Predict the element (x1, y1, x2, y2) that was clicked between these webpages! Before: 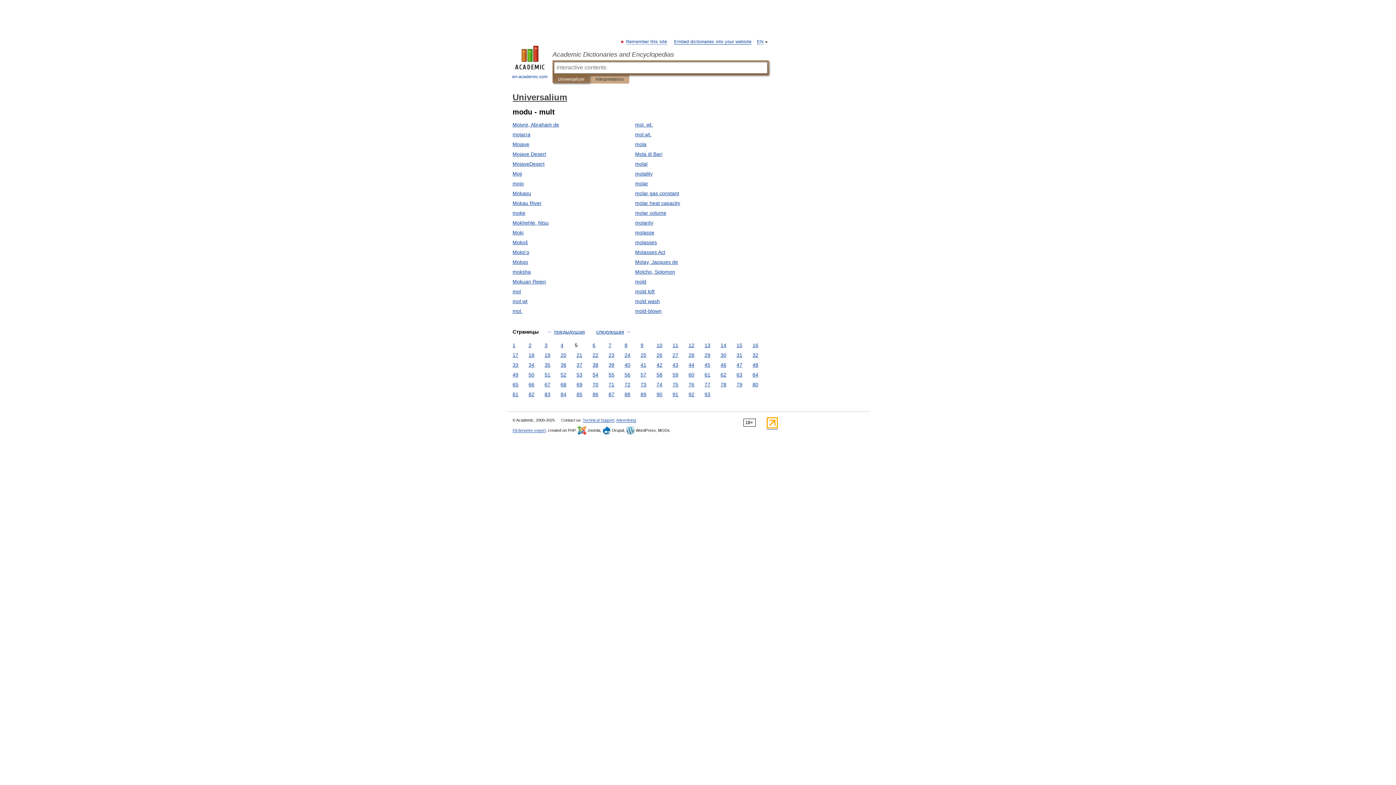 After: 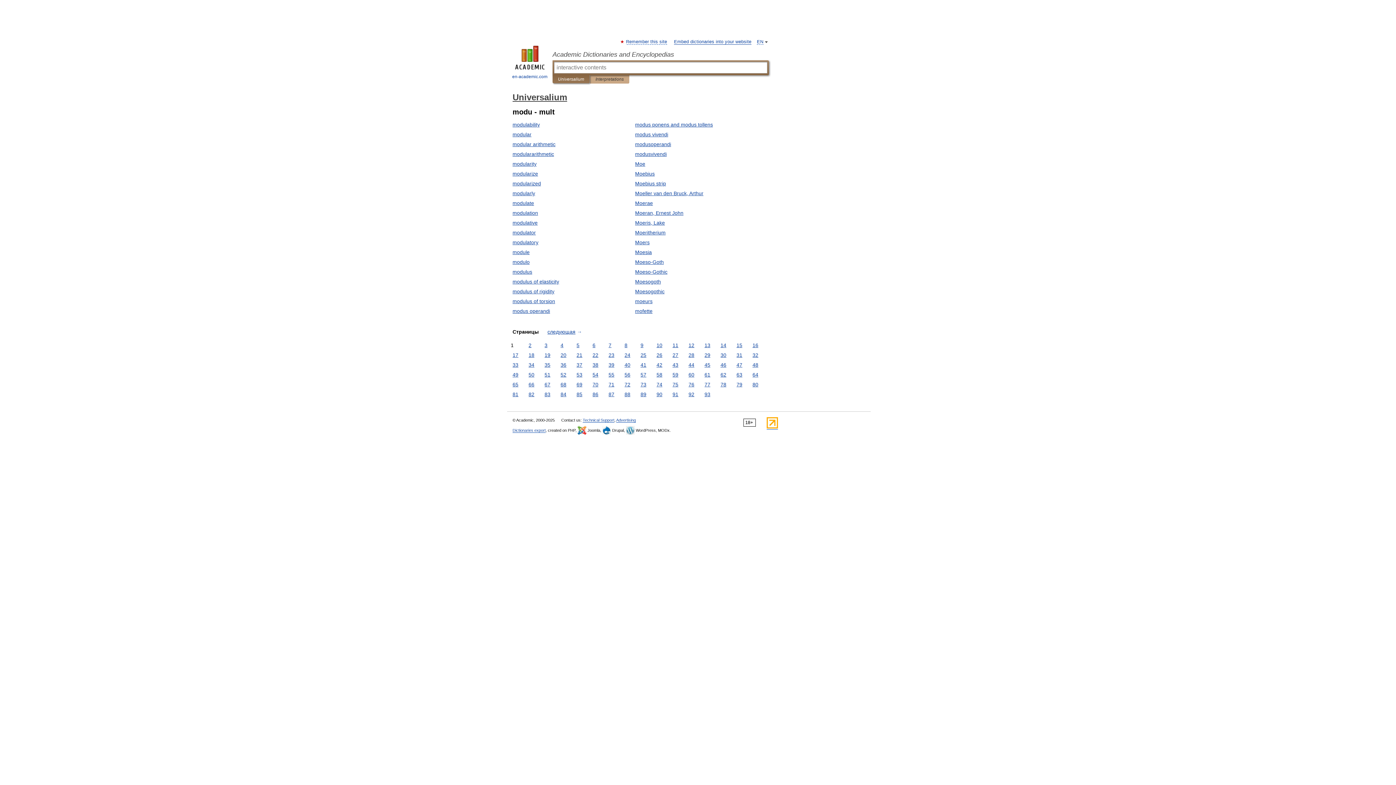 Action: bbox: (510, 341, 517, 349) label: 1